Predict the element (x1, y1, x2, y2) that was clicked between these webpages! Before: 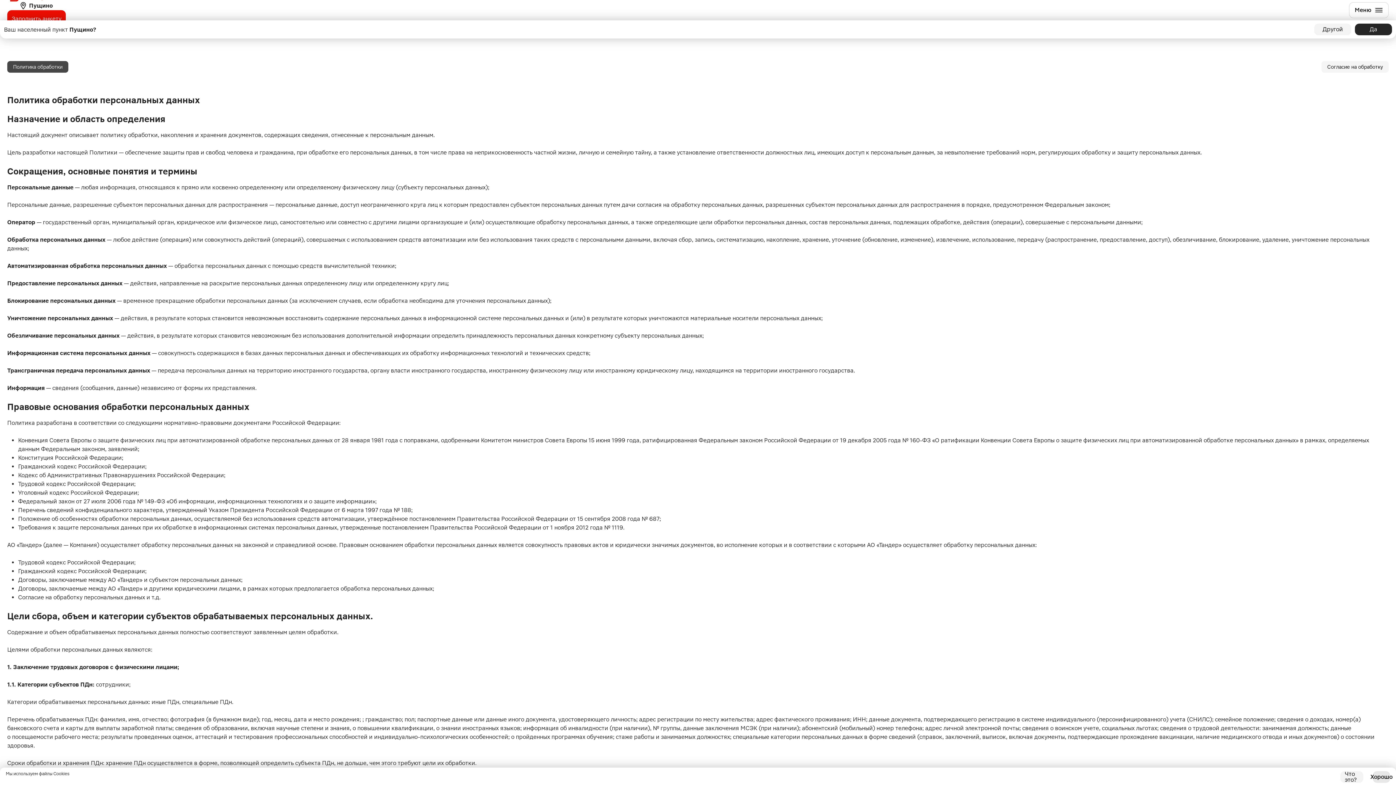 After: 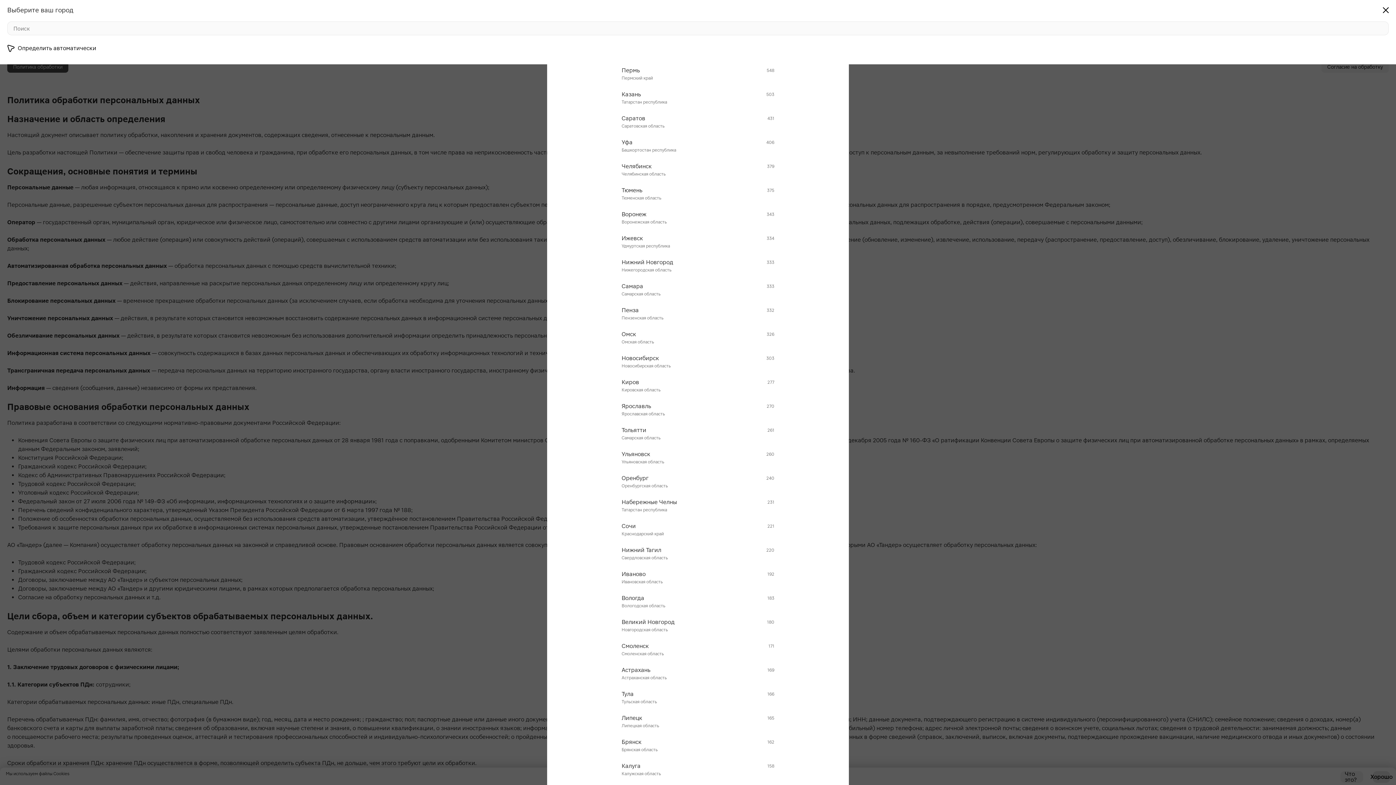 Action: bbox: (7, 1, 65, 10) label: Пущино